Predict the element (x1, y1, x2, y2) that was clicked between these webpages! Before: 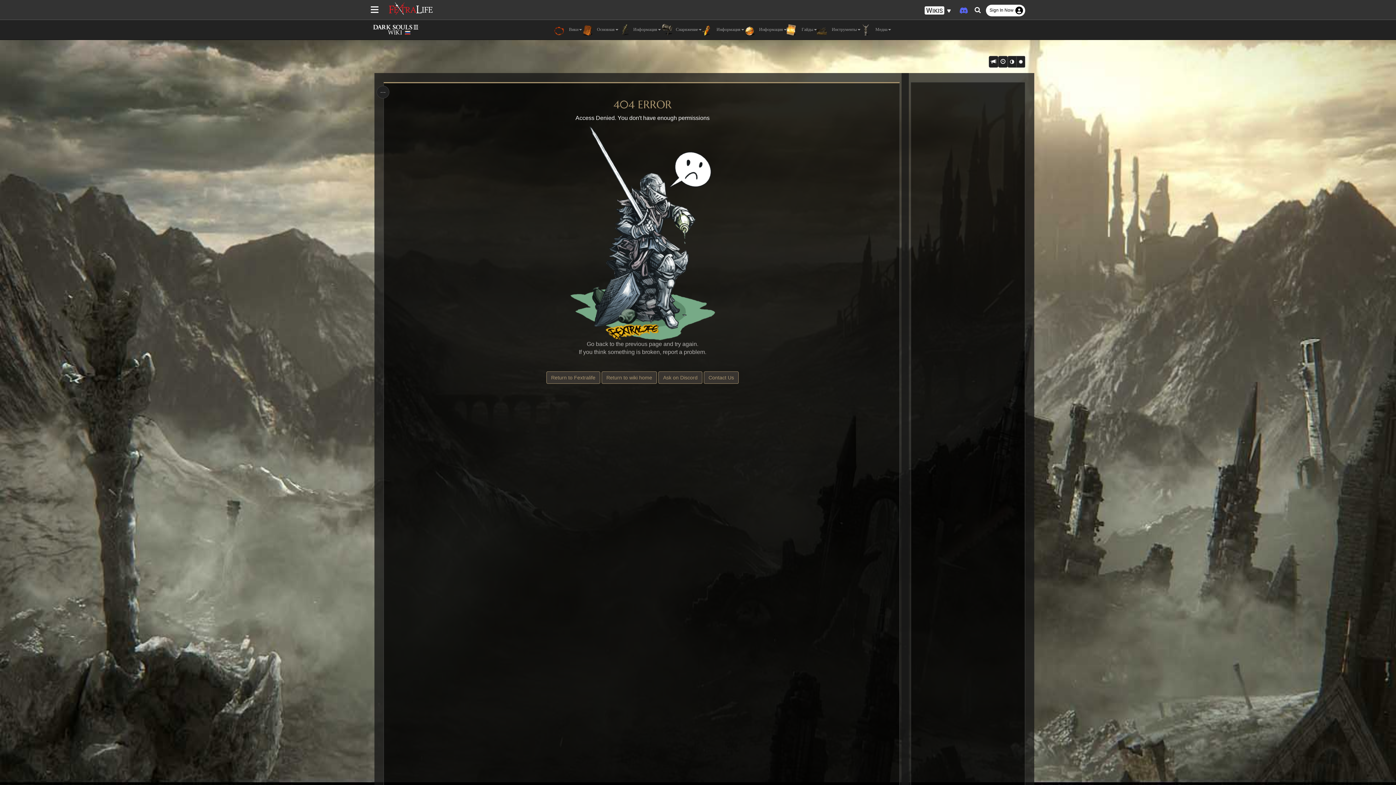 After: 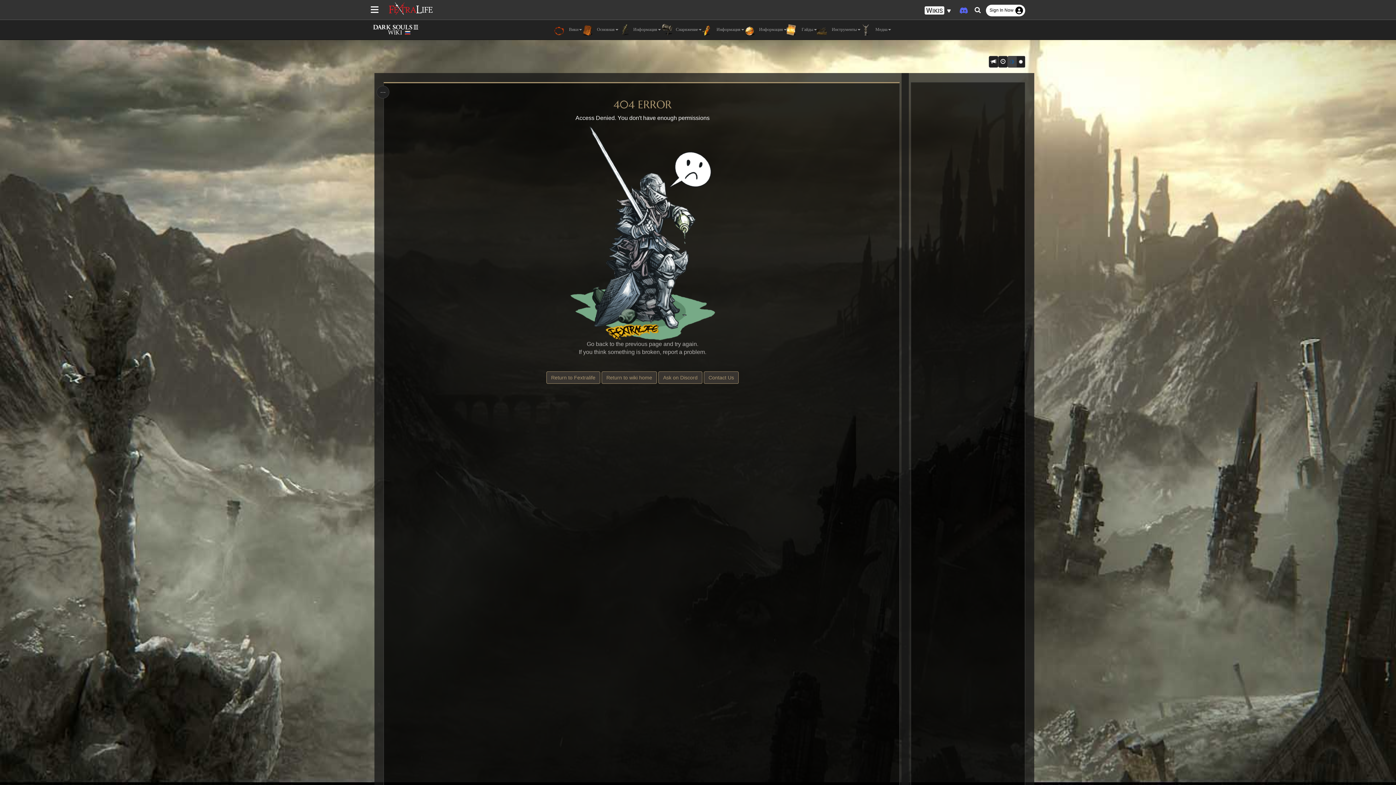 Action: bbox: (1008, 56, 1016, 67)